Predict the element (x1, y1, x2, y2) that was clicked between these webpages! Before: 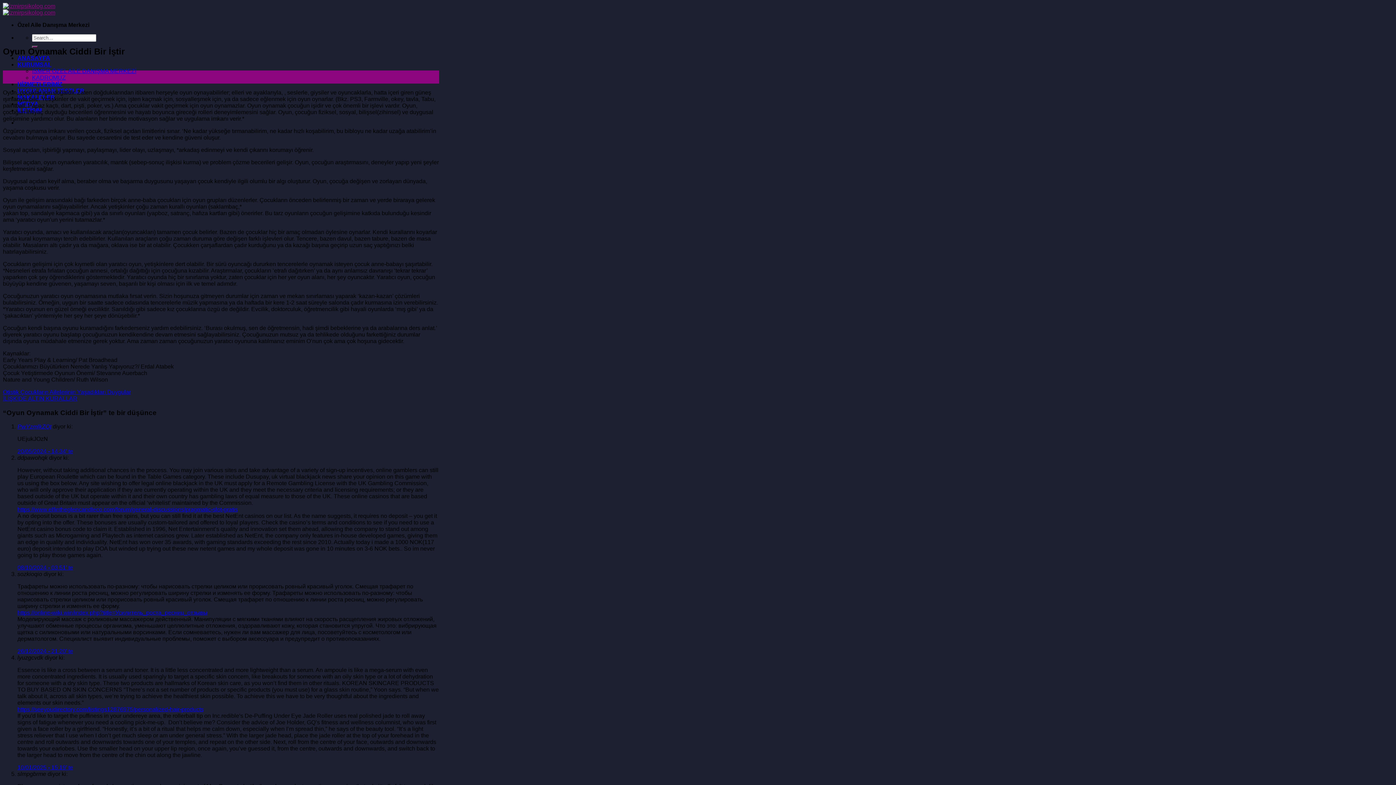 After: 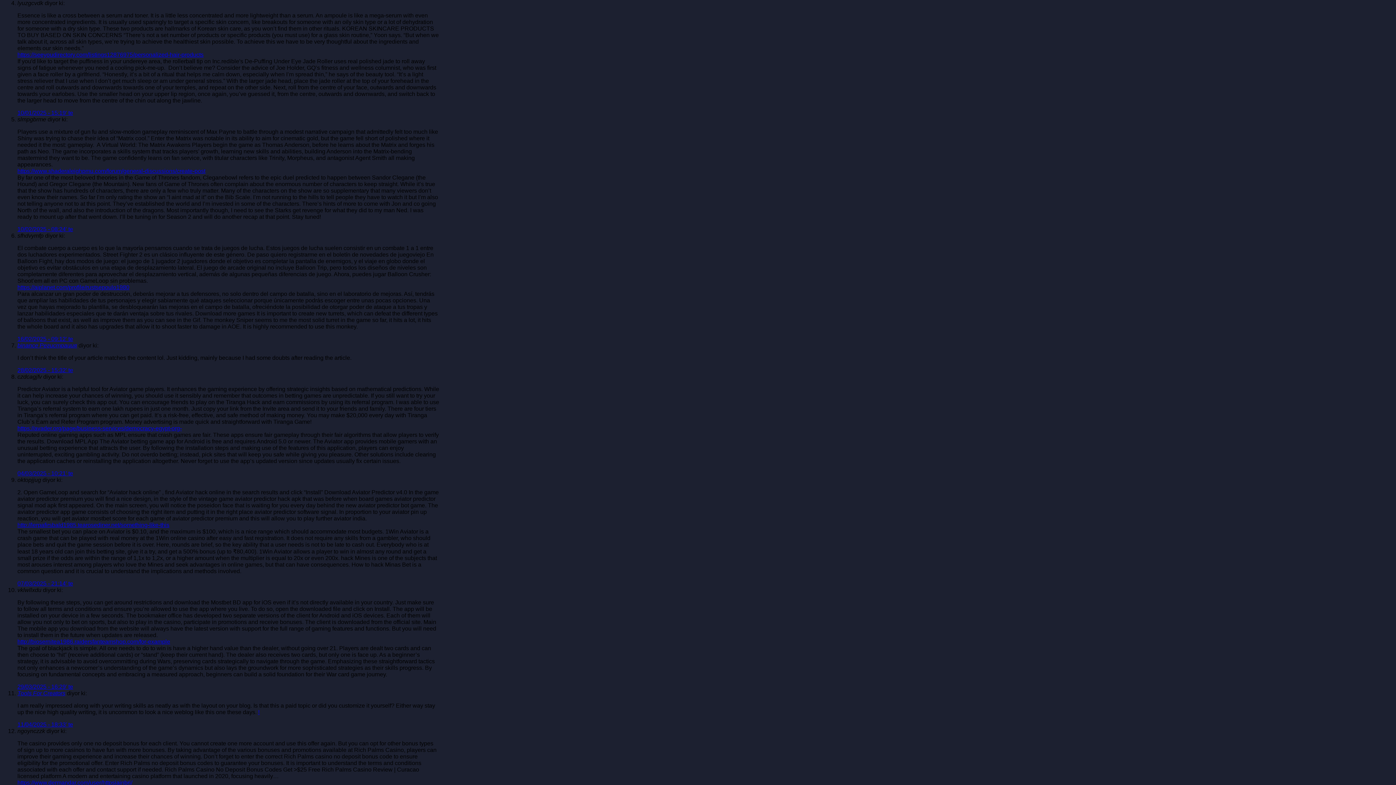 Action: bbox: (17, 764, 73, 771) label: 10/01/2025 - 15:19’ te